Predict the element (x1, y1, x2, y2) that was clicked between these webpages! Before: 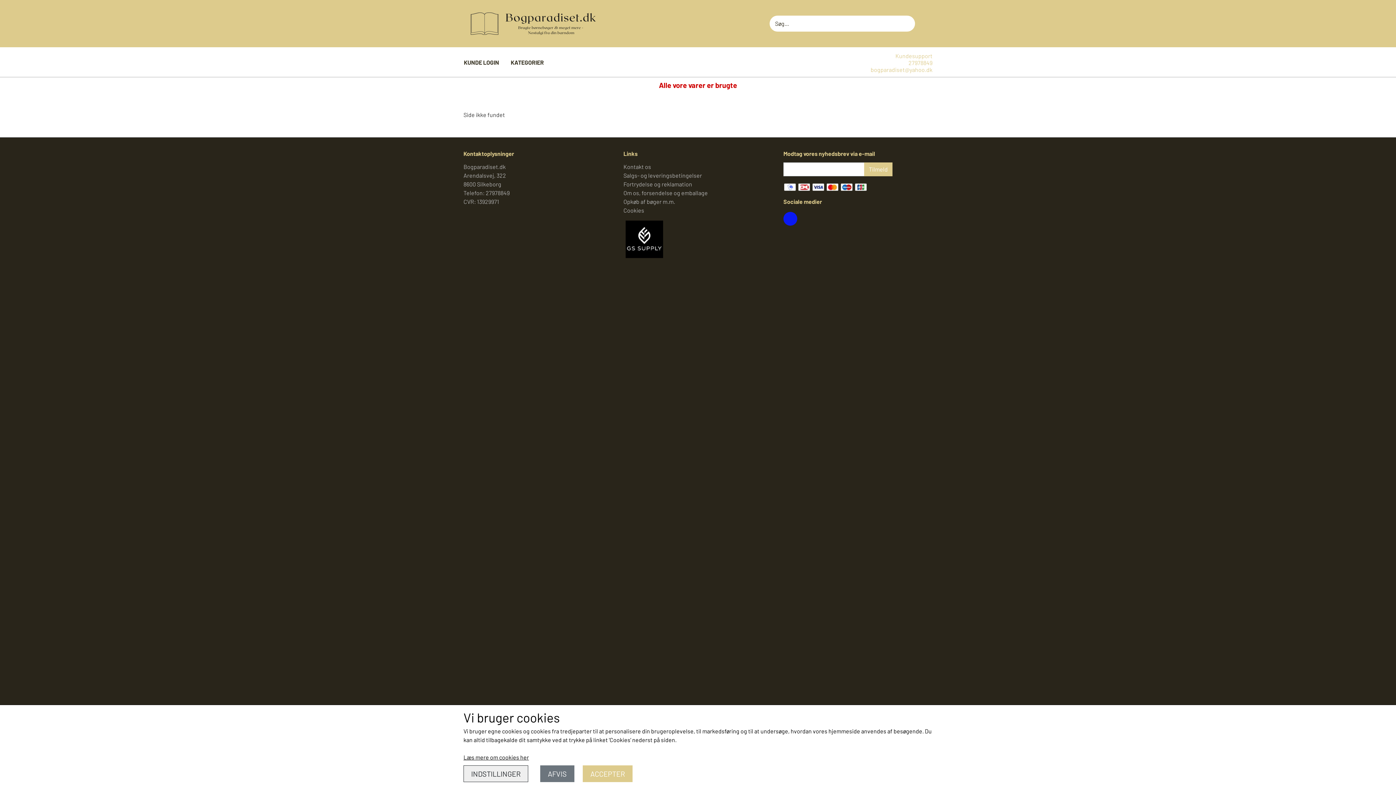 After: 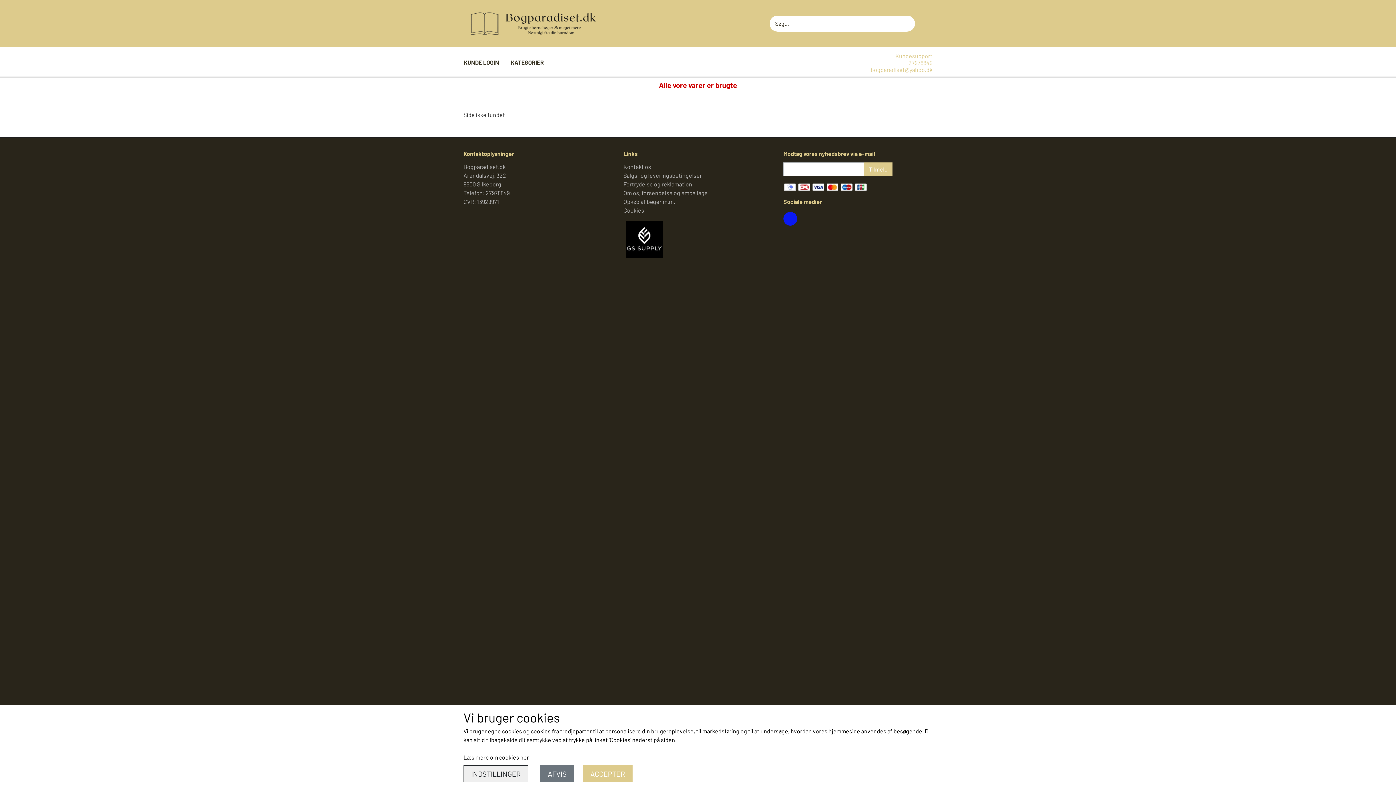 Action: label: Åben vores Facebook side i et nyt vindue bbox: (783, 211, 797, 225)